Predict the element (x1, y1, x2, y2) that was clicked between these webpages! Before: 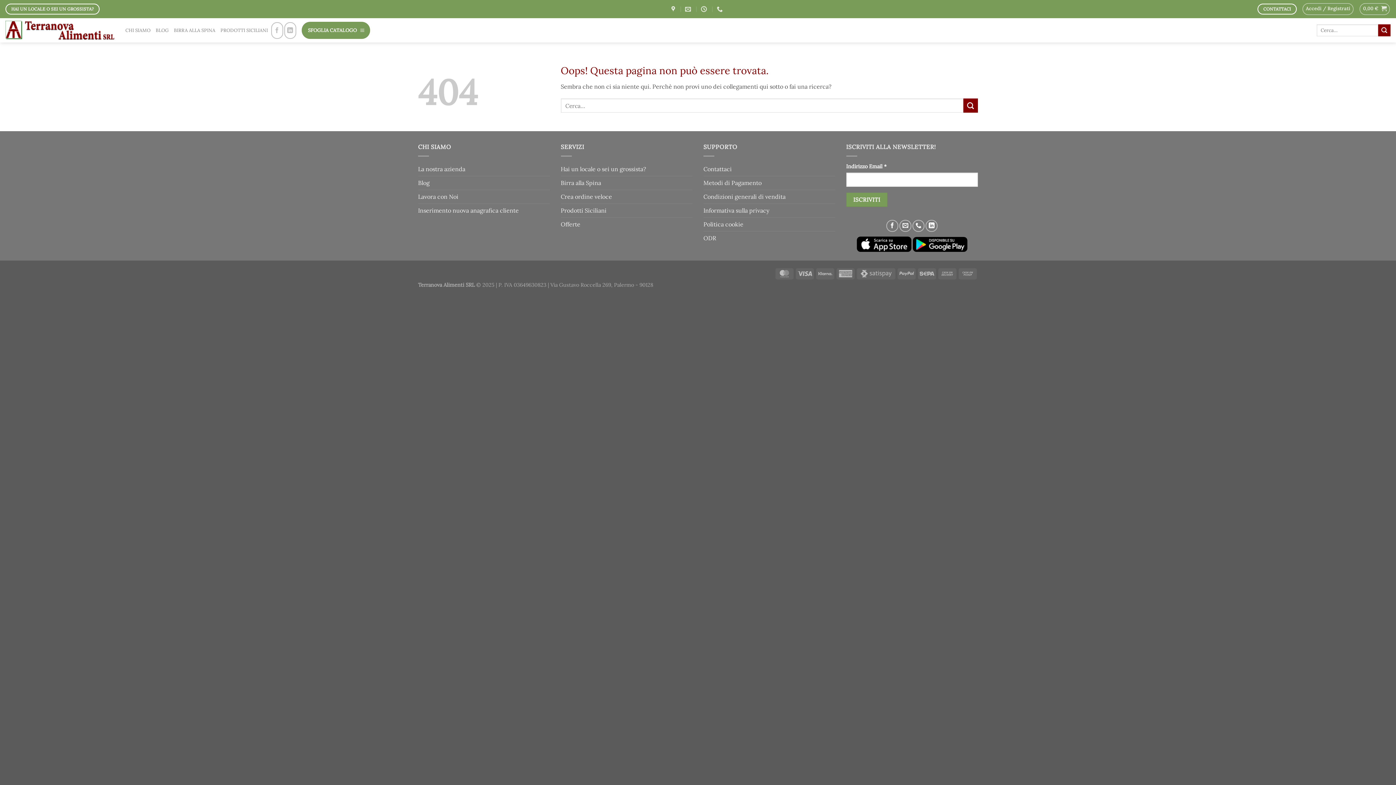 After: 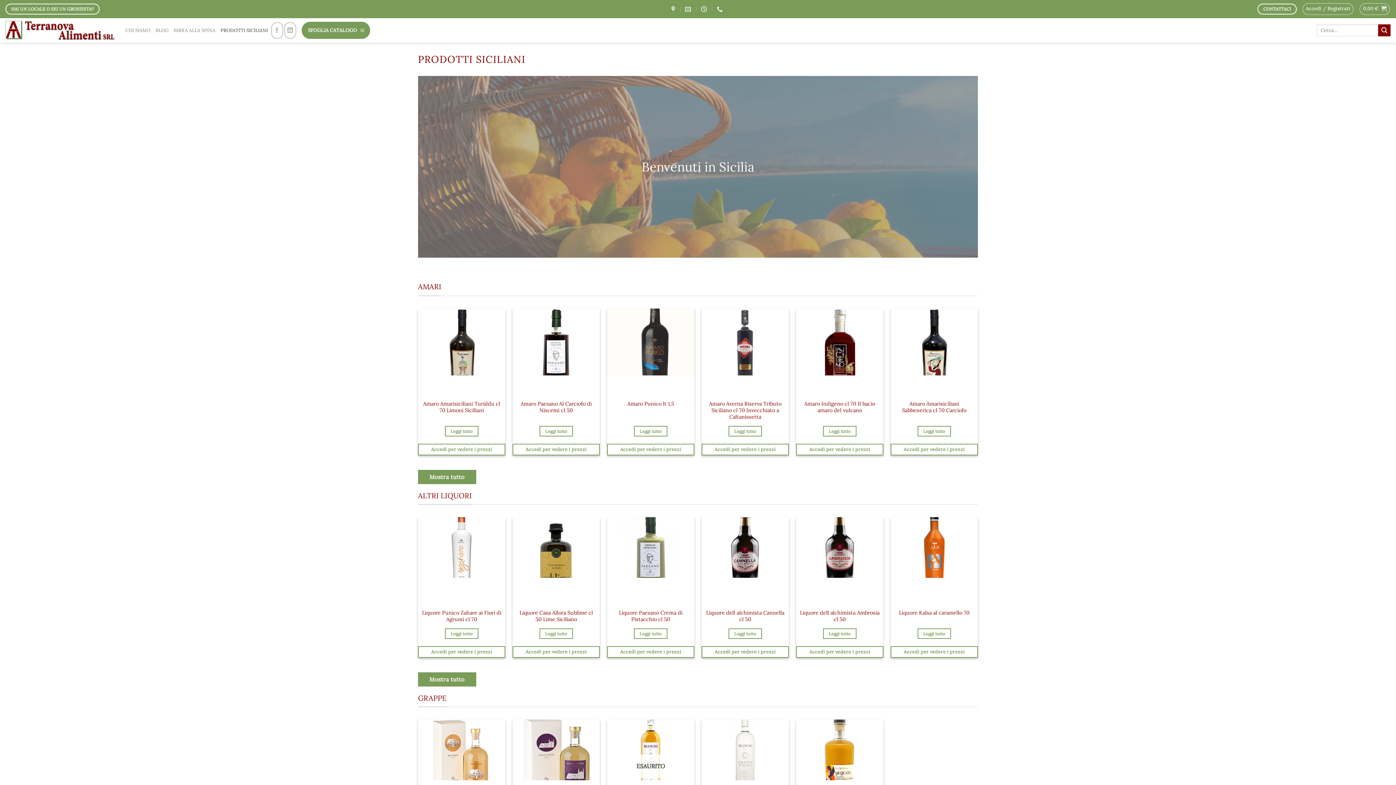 Action: bbox: (560, 203, 606, 217) label: Prodotti Siciliani